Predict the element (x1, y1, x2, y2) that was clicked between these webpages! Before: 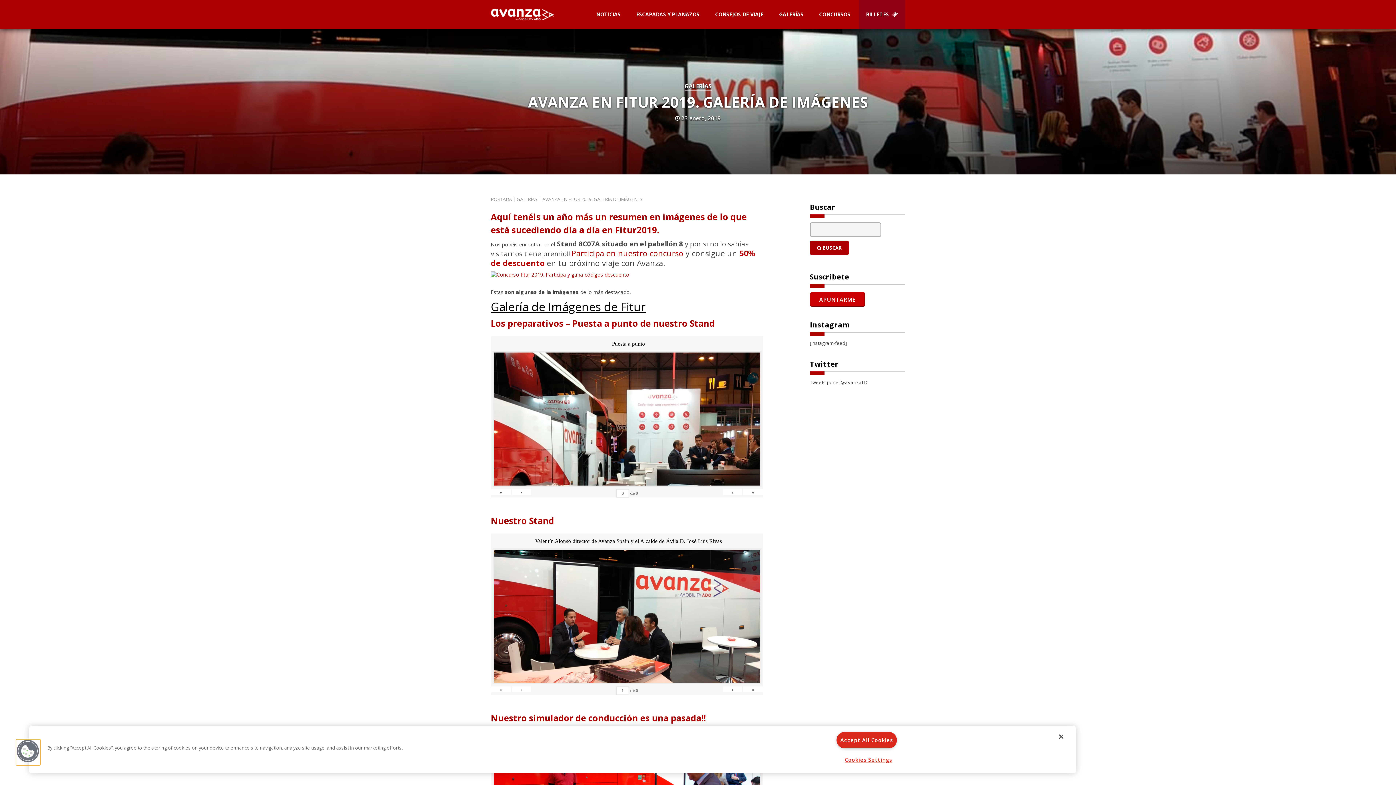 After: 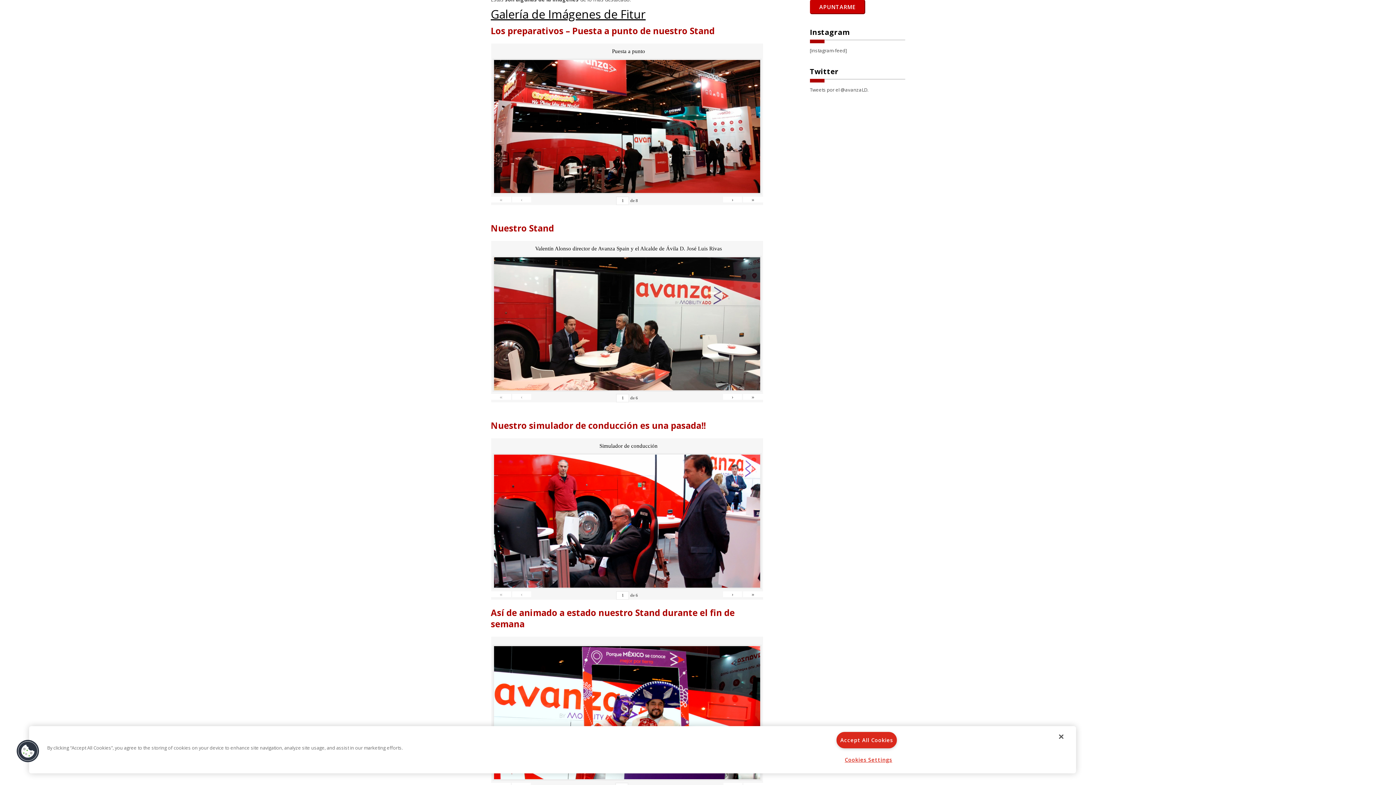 Action: label: « bbox: (491, 489, 511, 495)